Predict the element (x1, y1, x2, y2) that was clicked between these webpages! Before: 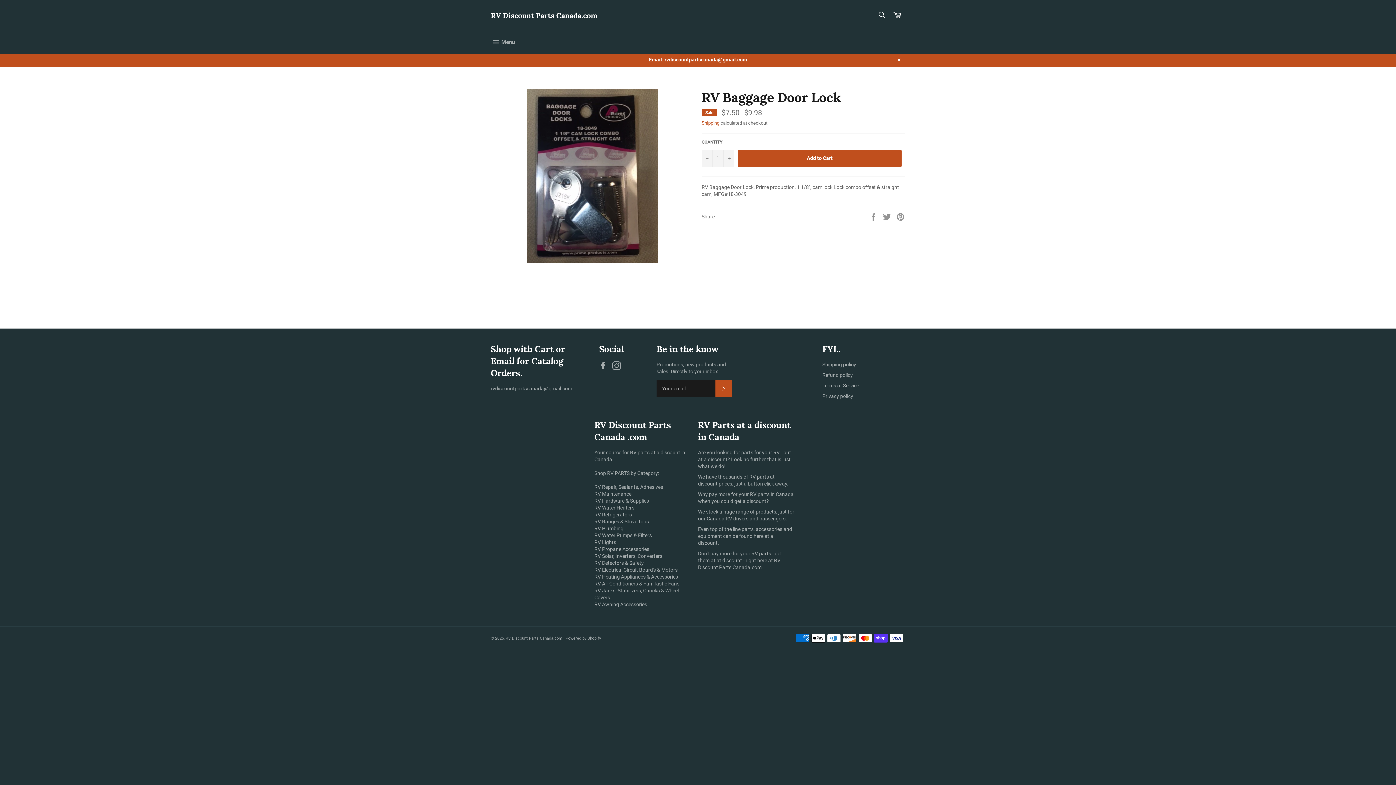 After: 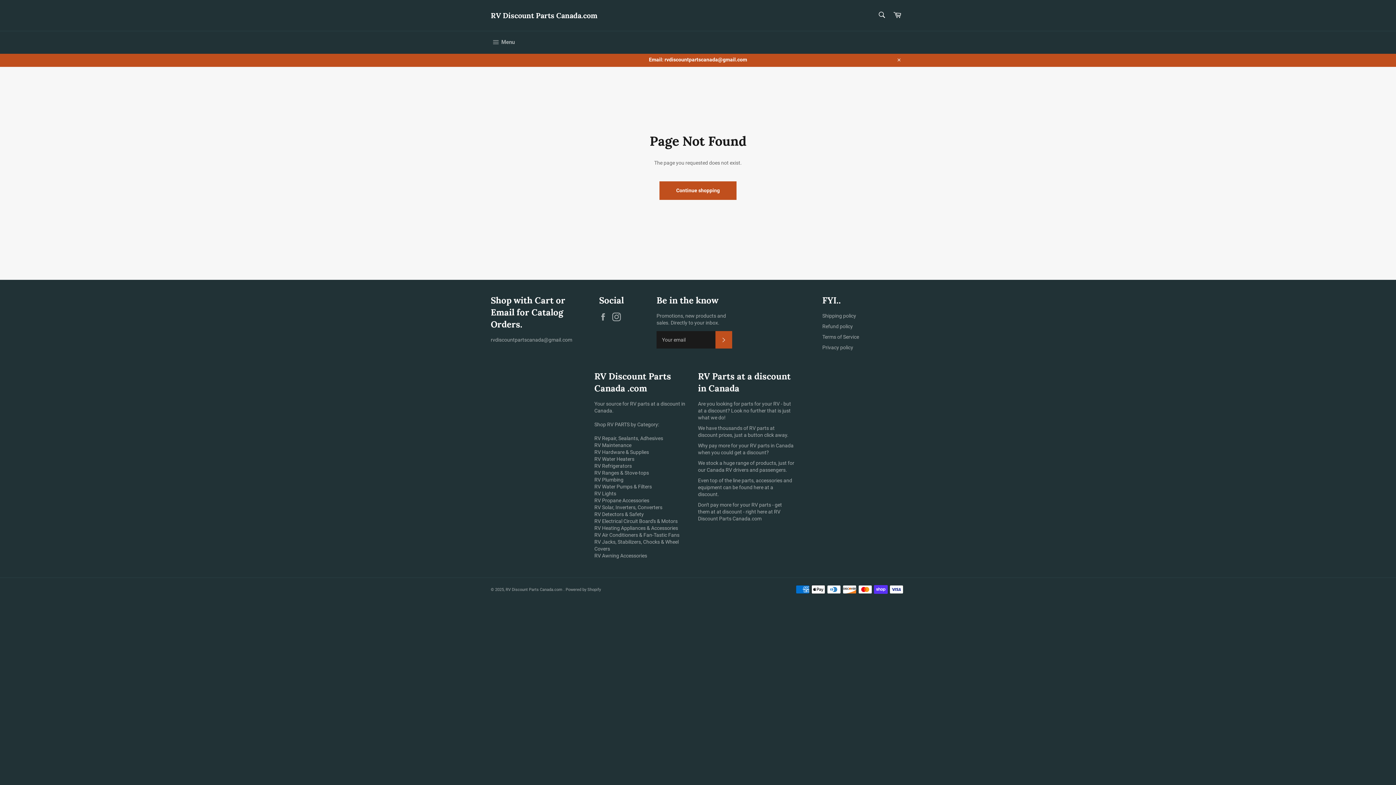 Action: label: RV Refrigerators
 bbox: (594, 512, 632, 517)